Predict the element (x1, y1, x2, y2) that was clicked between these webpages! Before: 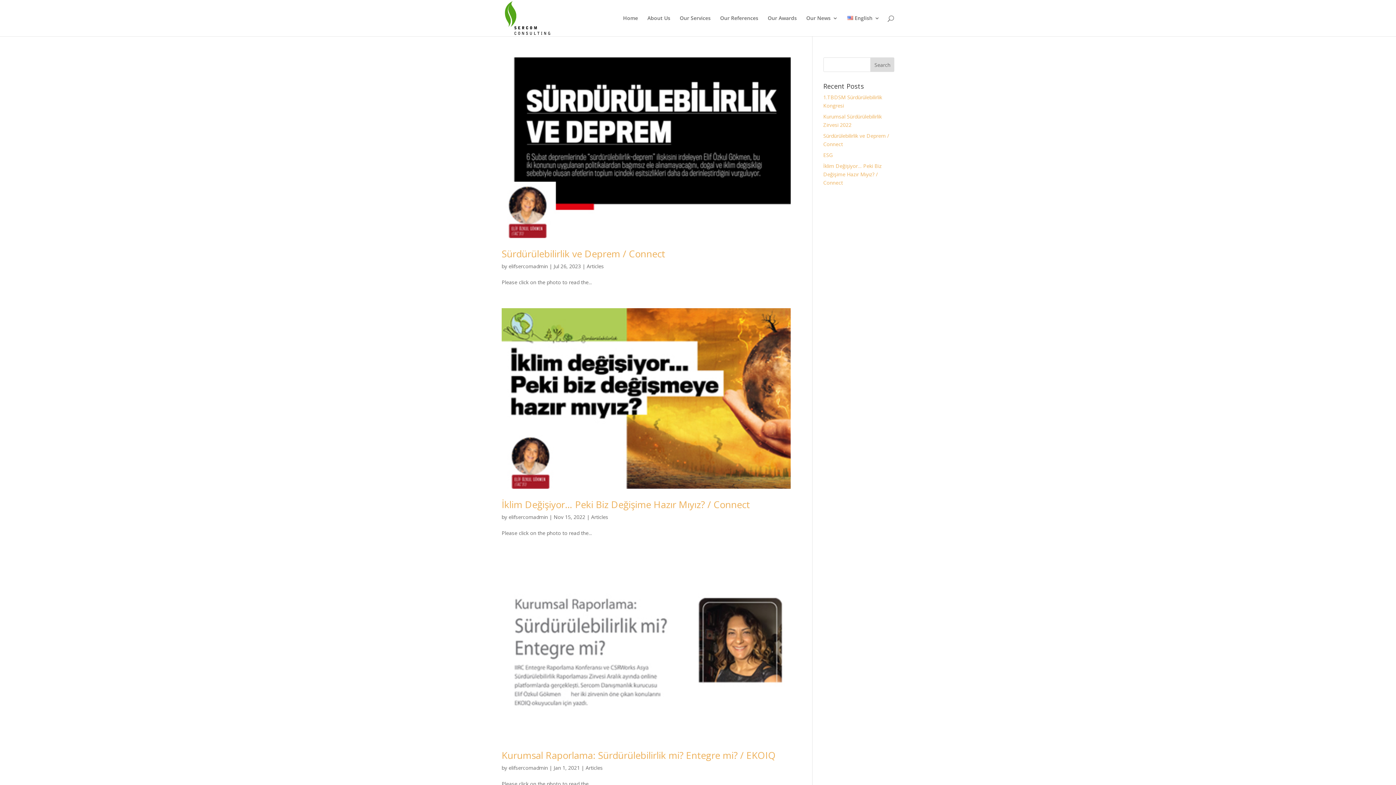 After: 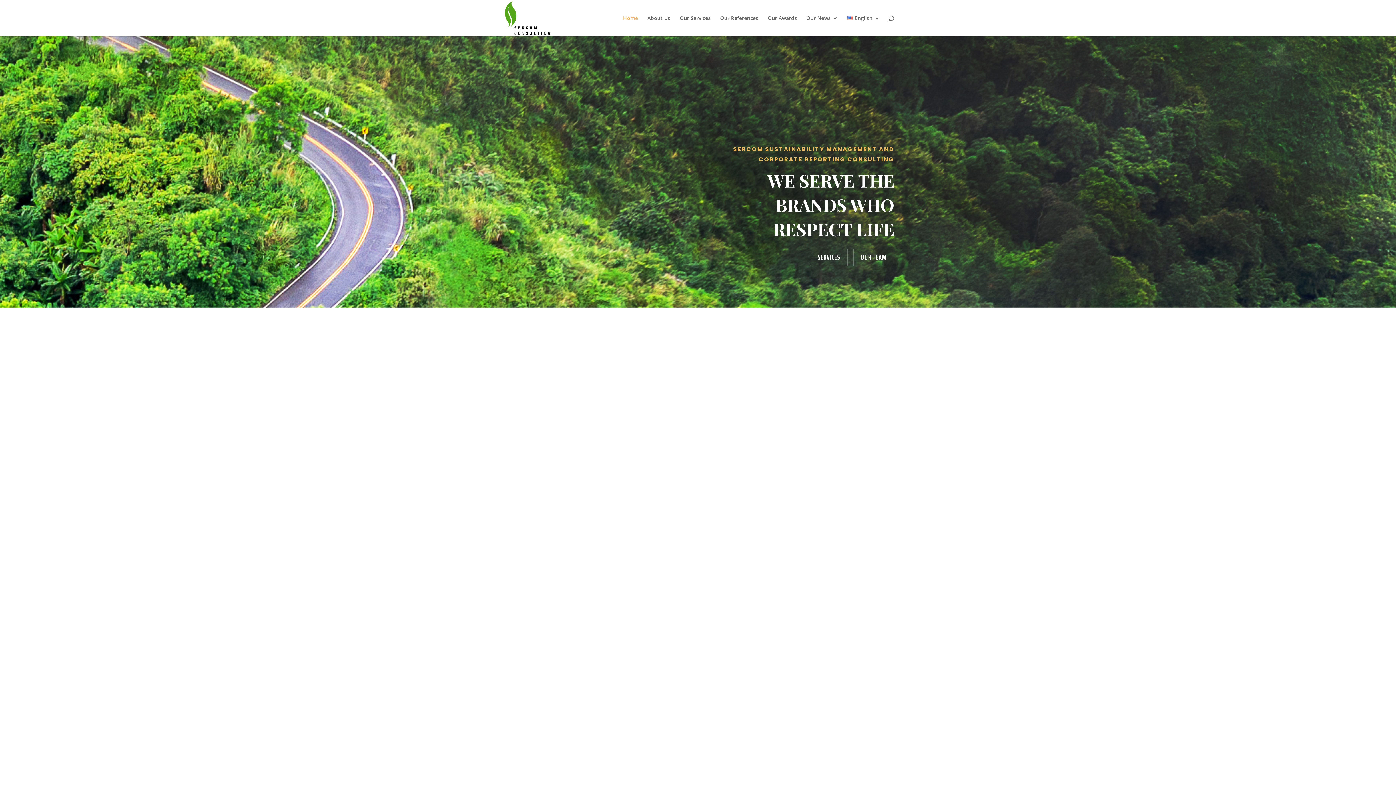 Action: label: Home bbox: (623, 15, 638, 36)